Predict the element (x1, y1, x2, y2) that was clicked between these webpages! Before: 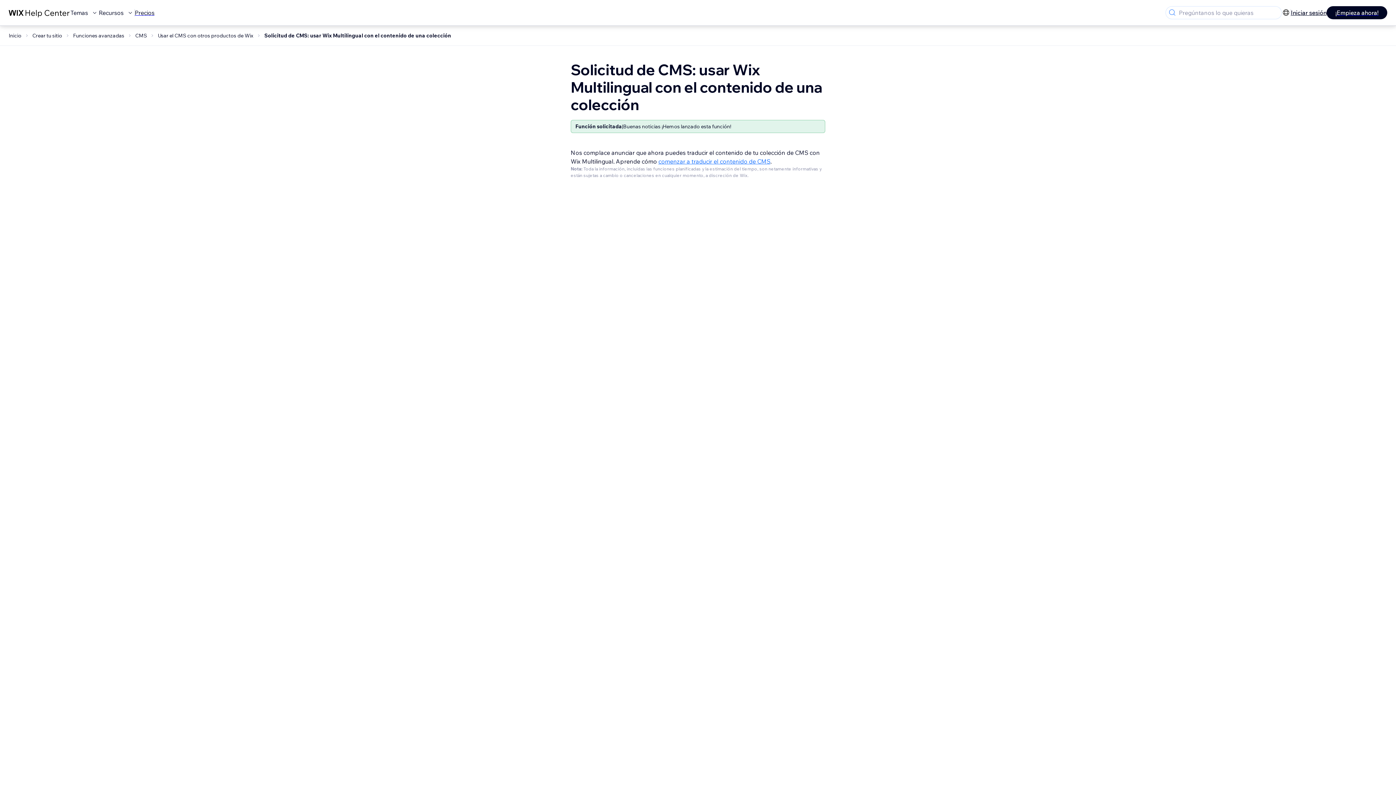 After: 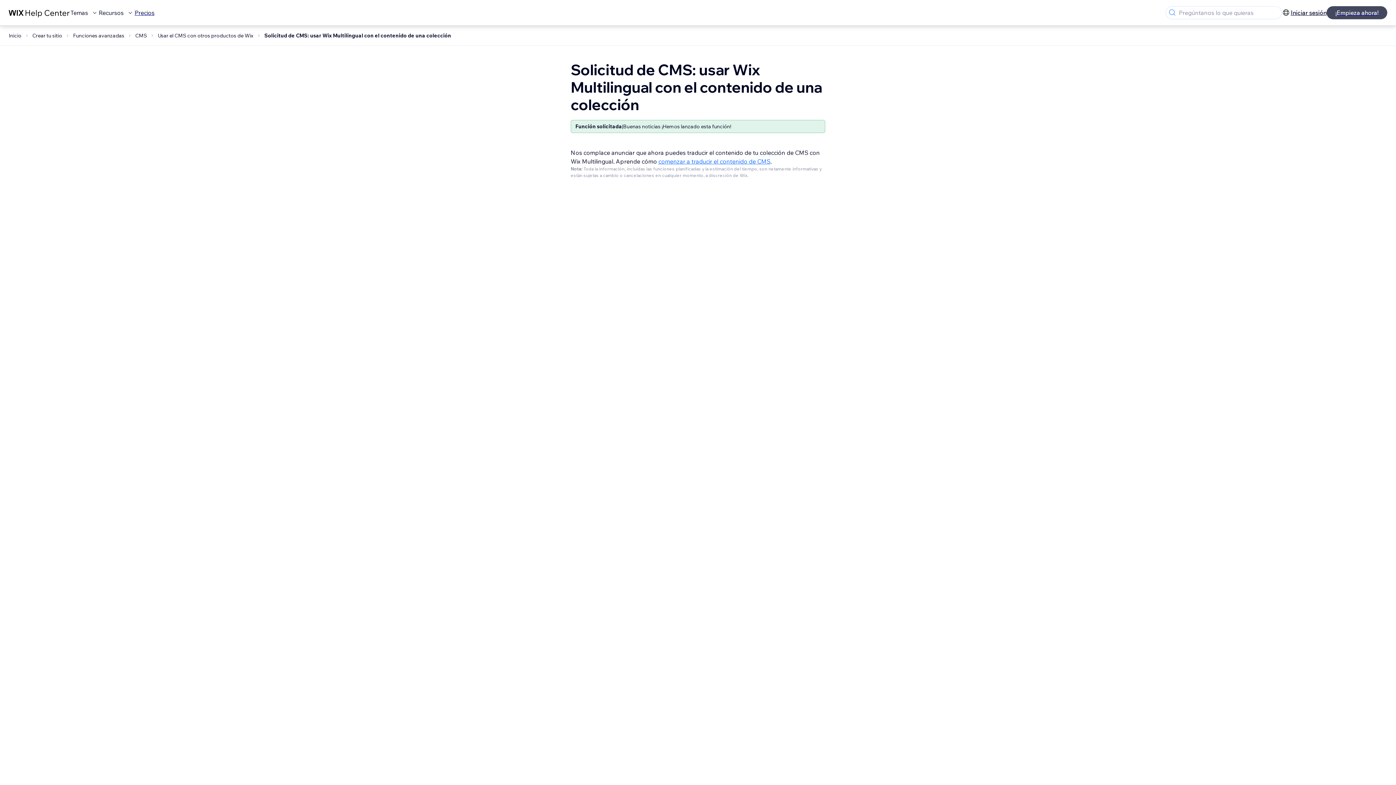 Action: label: ¡Empieza ahora! bbox: (1326, 6, 1387, 19)